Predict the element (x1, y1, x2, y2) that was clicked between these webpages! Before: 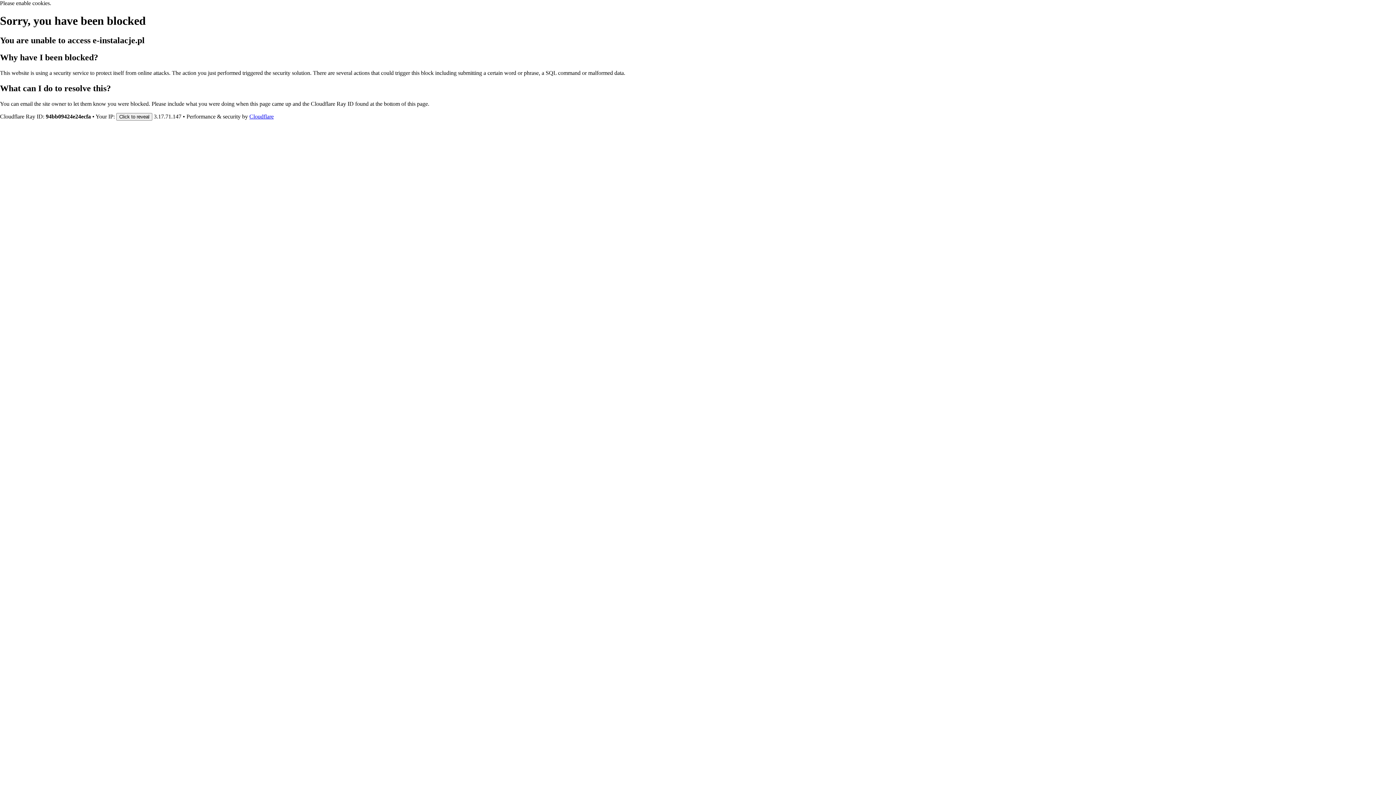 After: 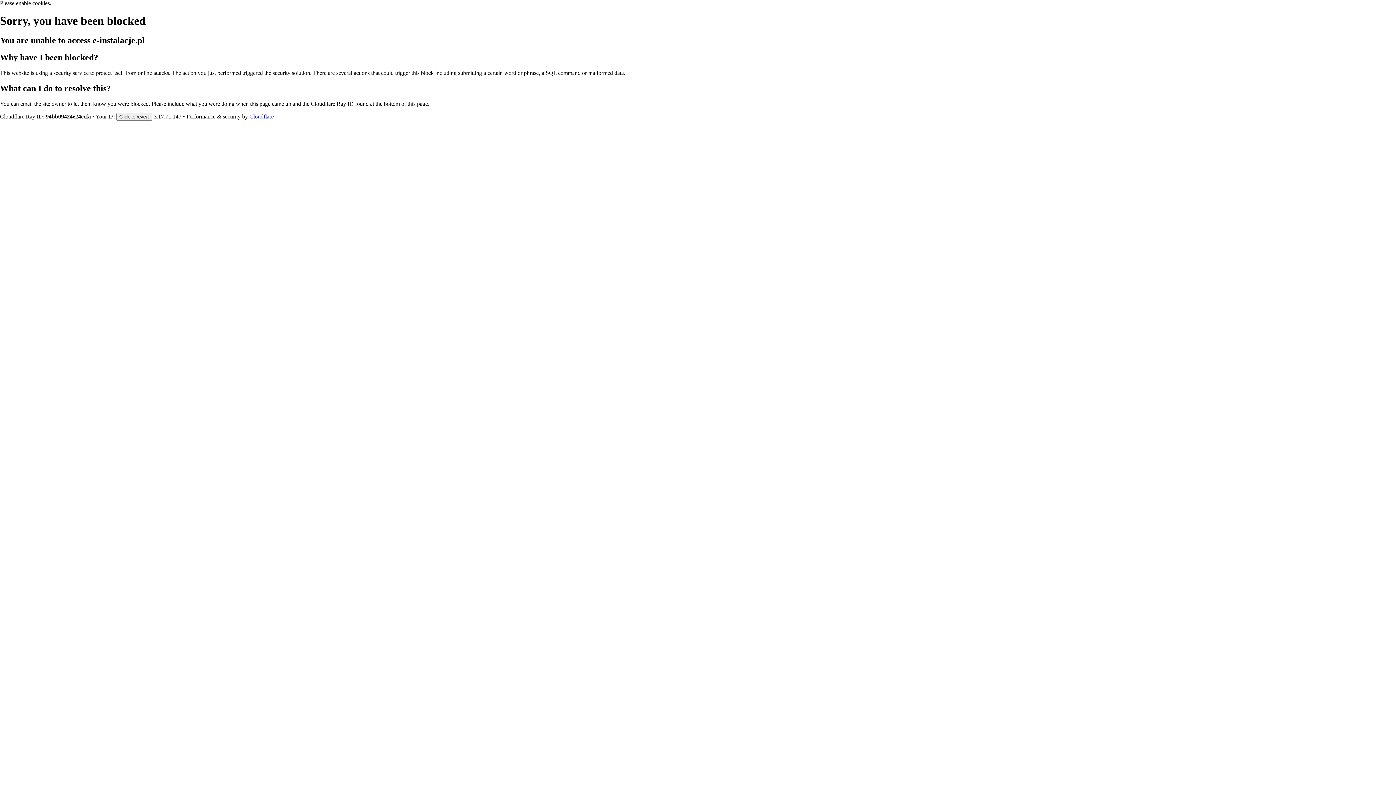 Action: label: Cloudflare bbox: (249, 113, 273, 119)